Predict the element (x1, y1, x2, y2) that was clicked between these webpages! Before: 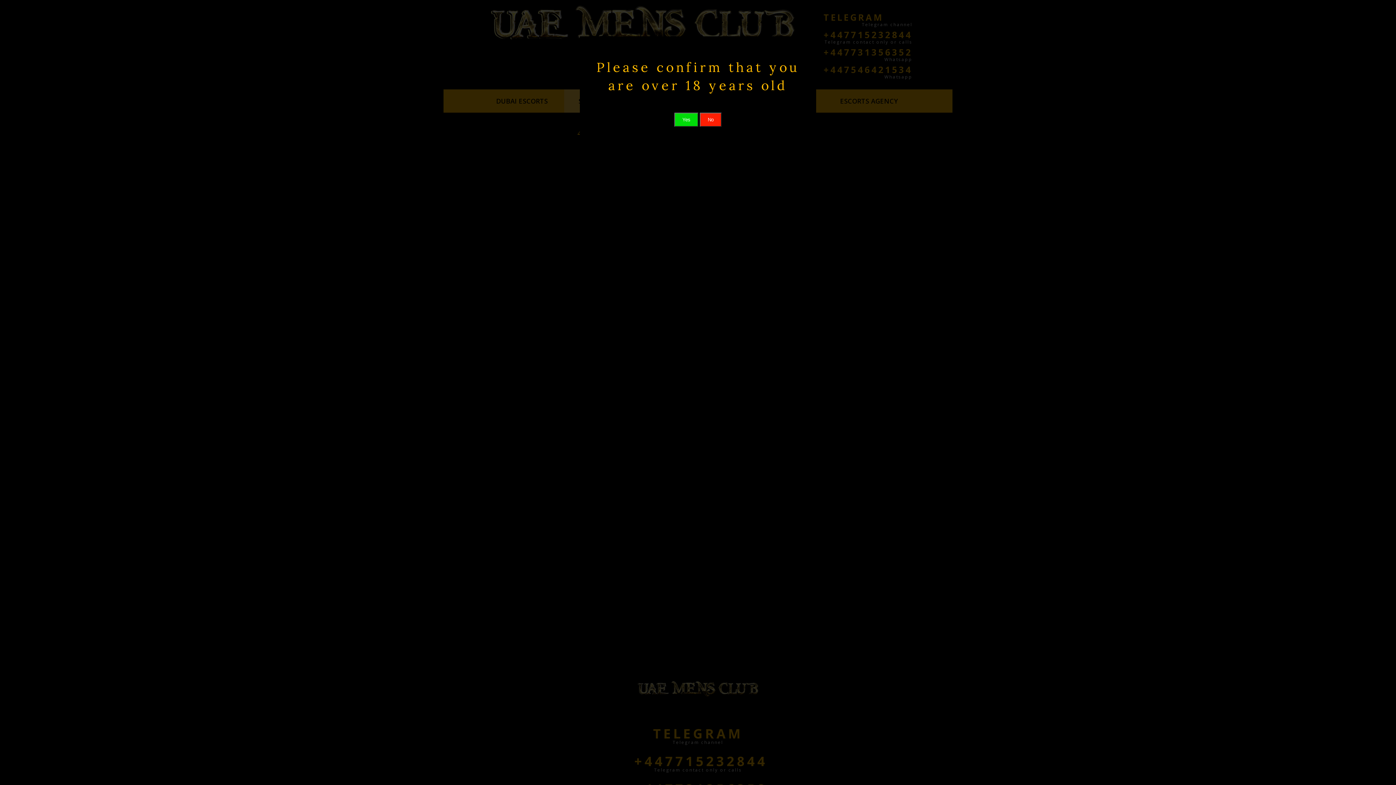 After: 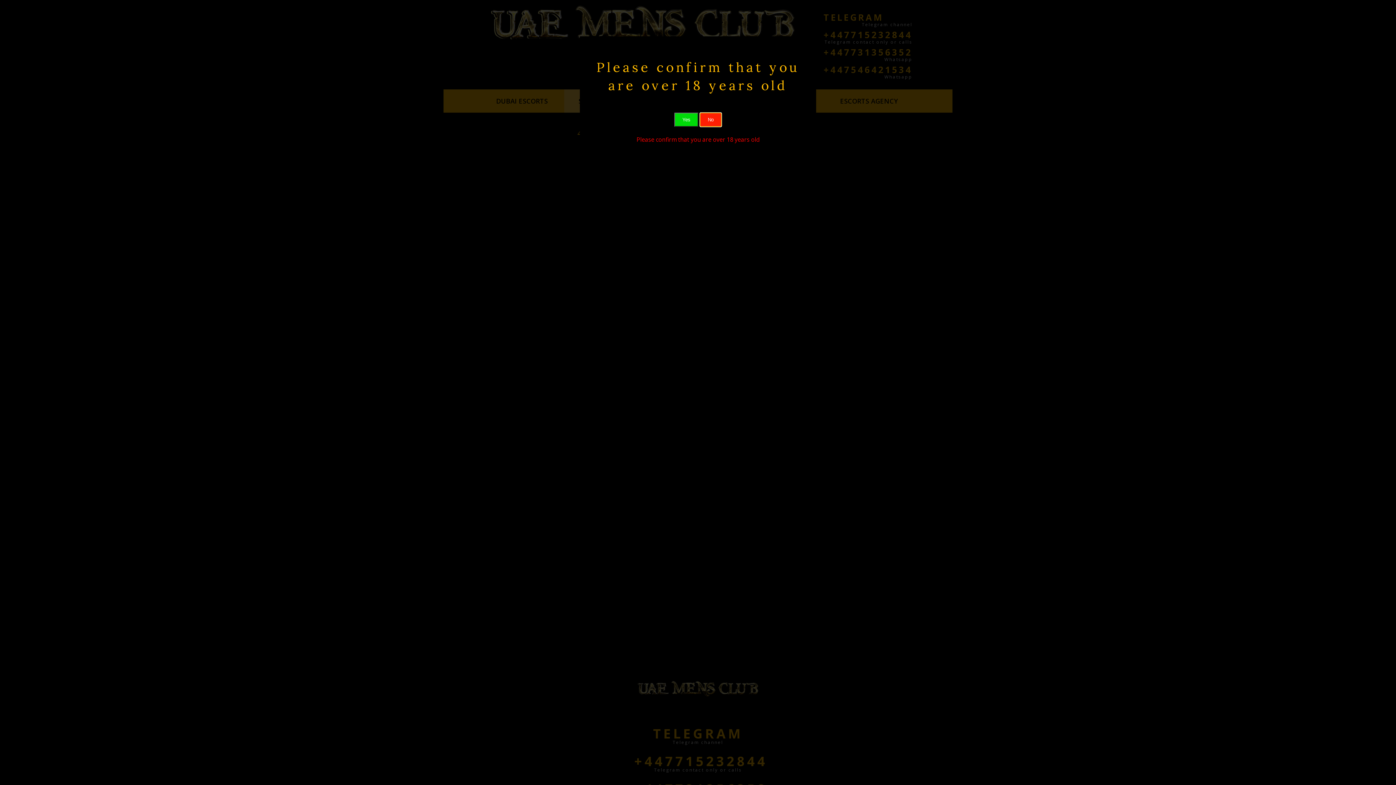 Action: bbox: (700, 112, 721, 126) label: No